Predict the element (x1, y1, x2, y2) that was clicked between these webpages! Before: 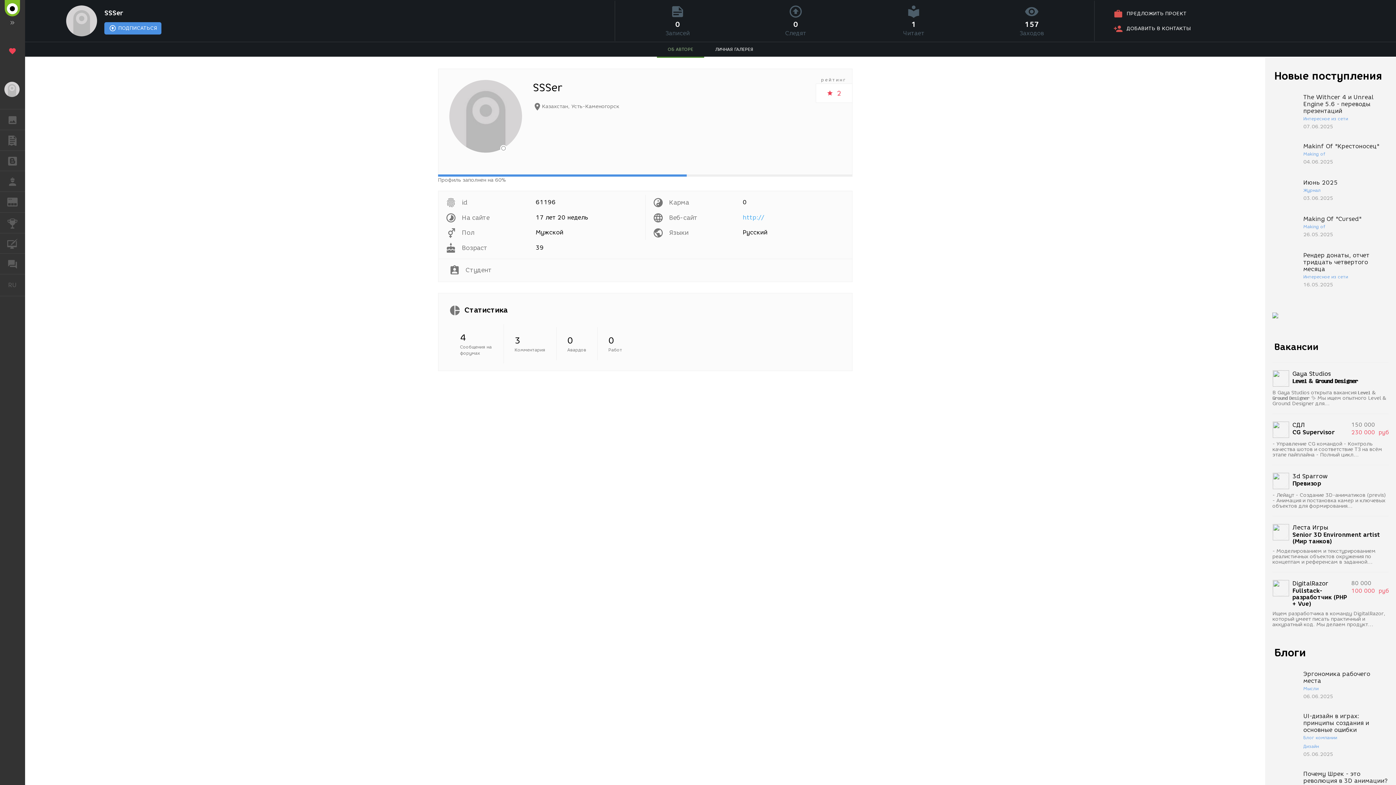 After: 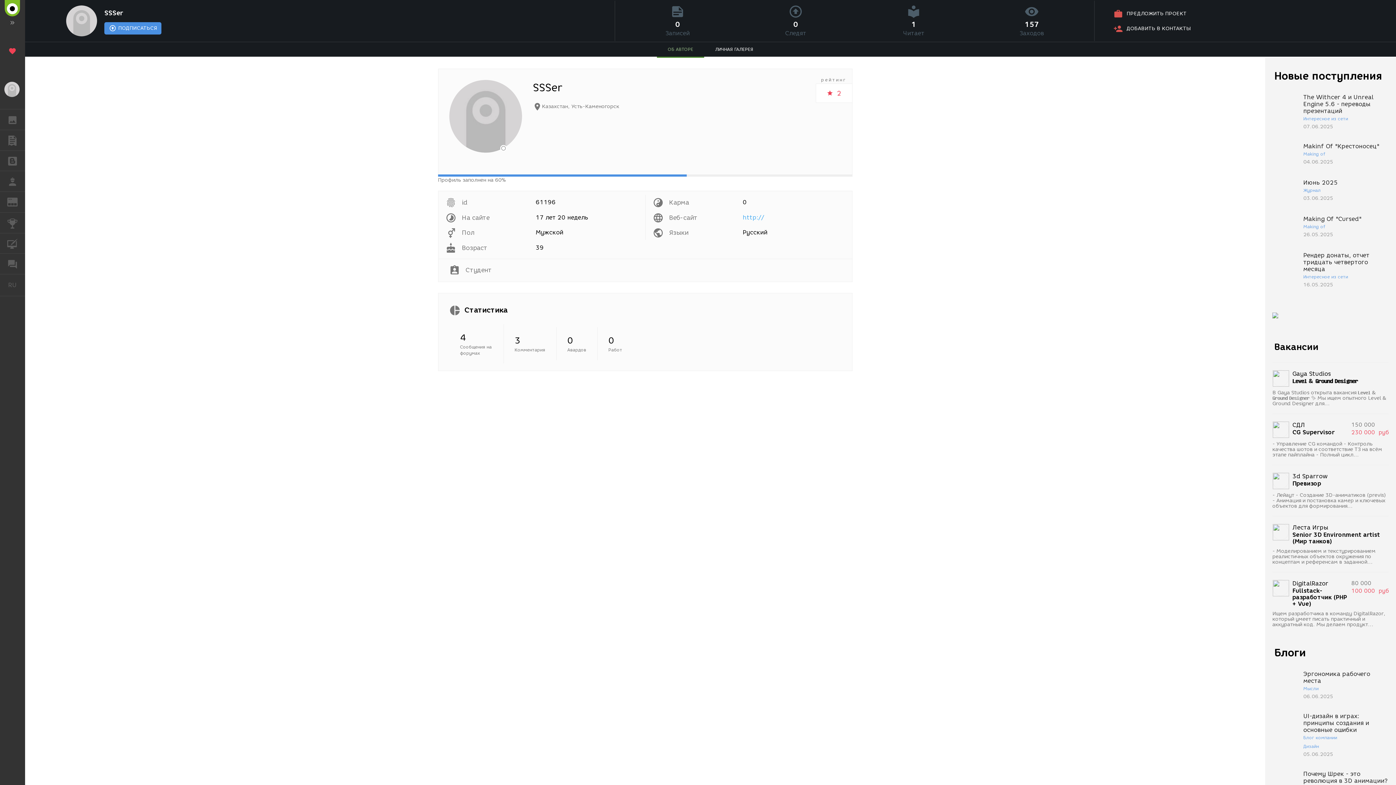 Action: bbox: (66, 5, 104, 36)